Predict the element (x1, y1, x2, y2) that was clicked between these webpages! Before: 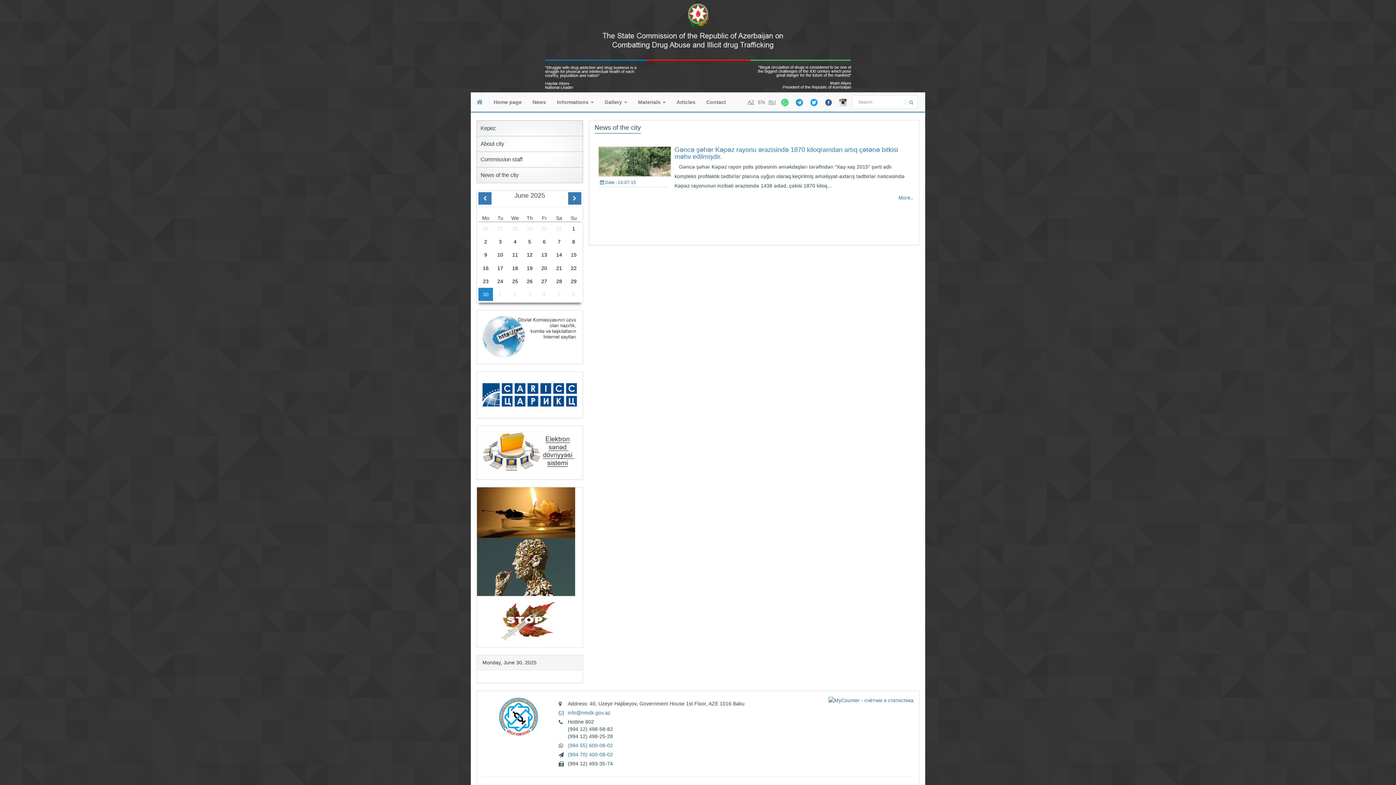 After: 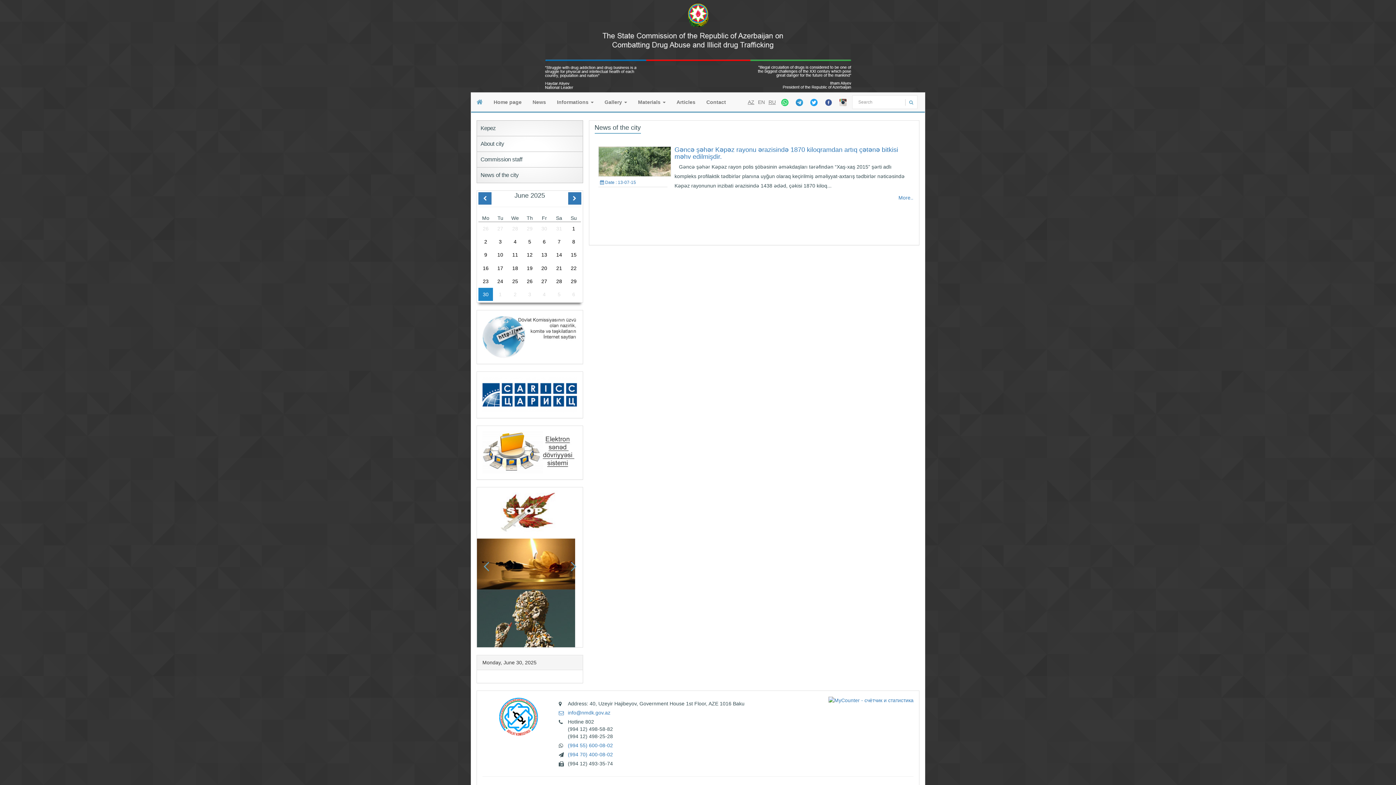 Action: label: 3 bbox: (501, 639, 509, 642)